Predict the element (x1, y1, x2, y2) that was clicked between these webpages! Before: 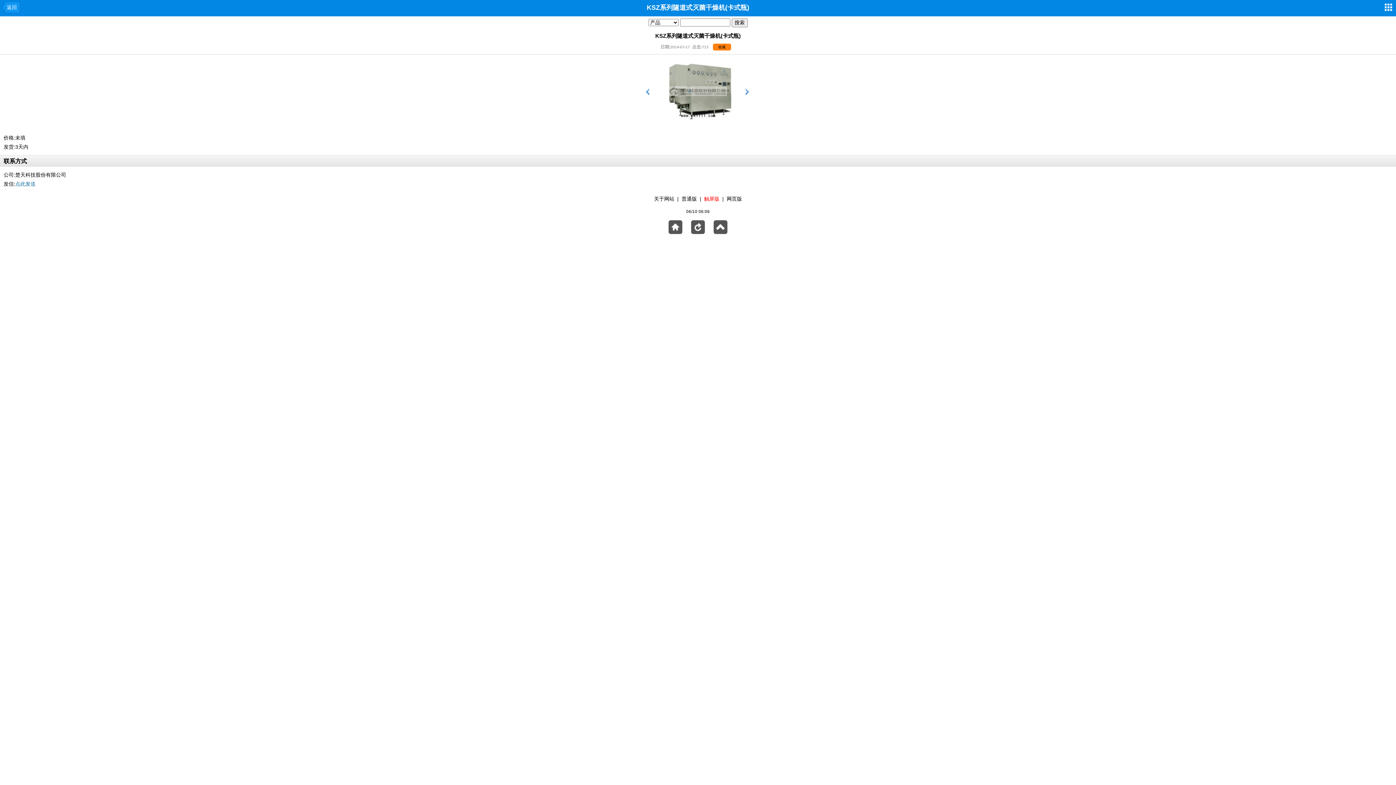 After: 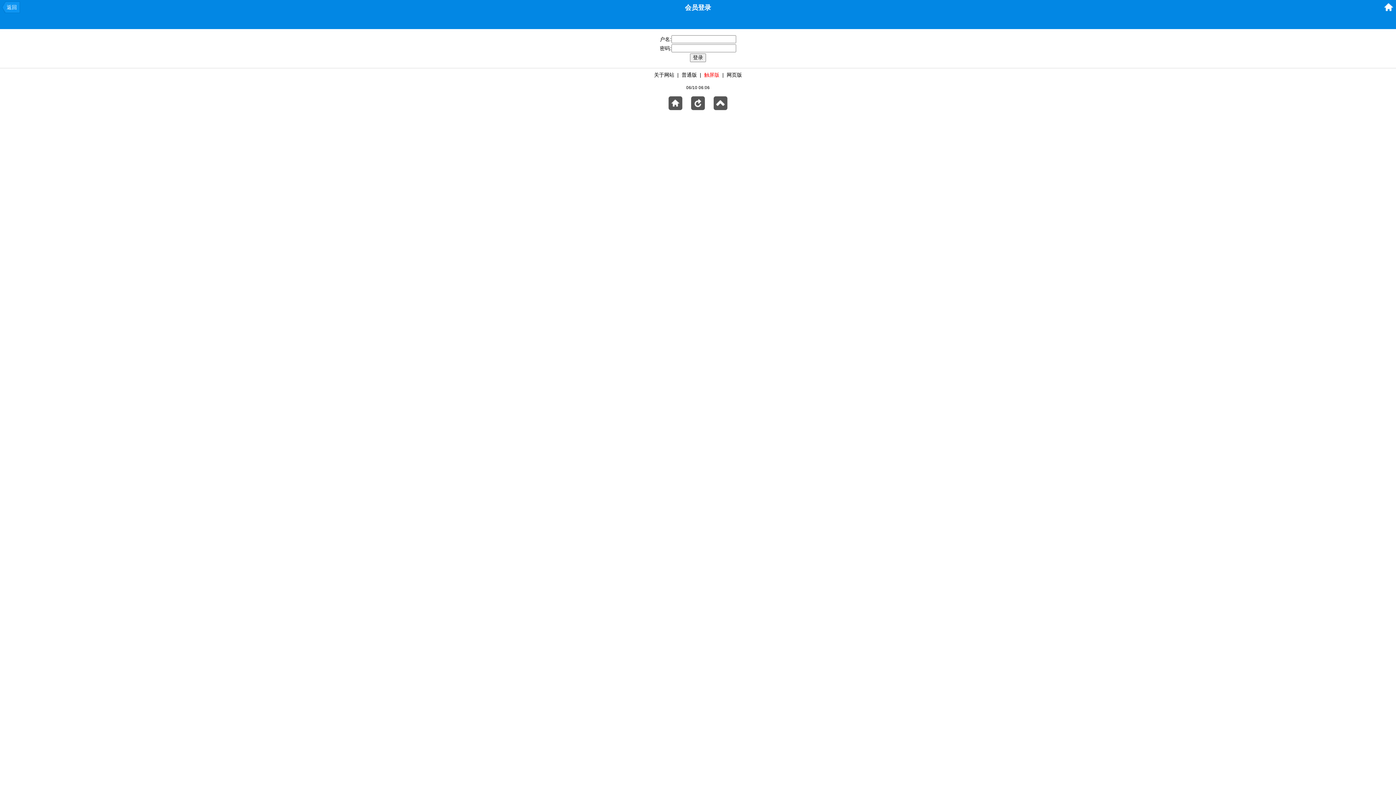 Action: label: 点此发送 bbox: (15, 181, 35, 186)